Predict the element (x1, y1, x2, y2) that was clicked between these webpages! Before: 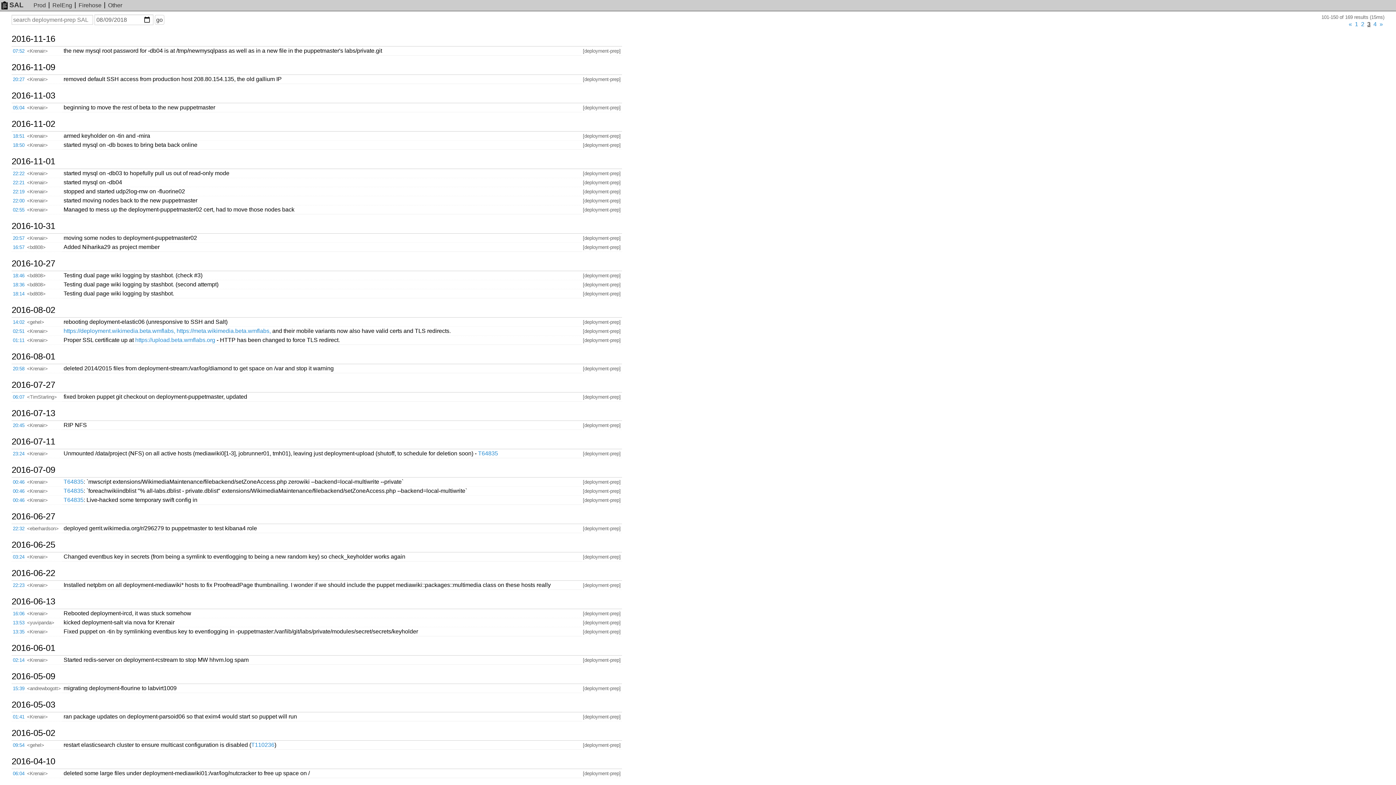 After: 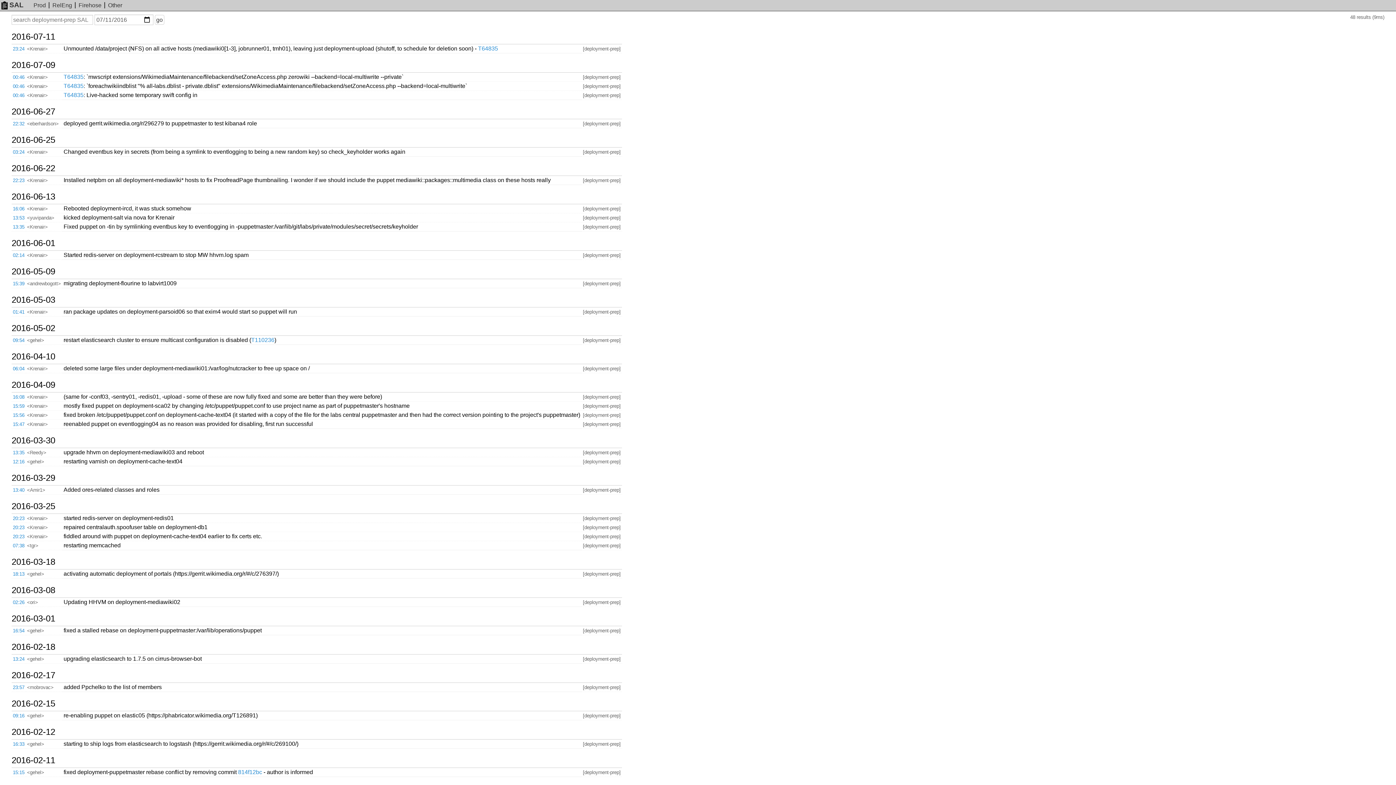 Action: label: 2016-07-11 bbox: (11, 438, 622, 444)